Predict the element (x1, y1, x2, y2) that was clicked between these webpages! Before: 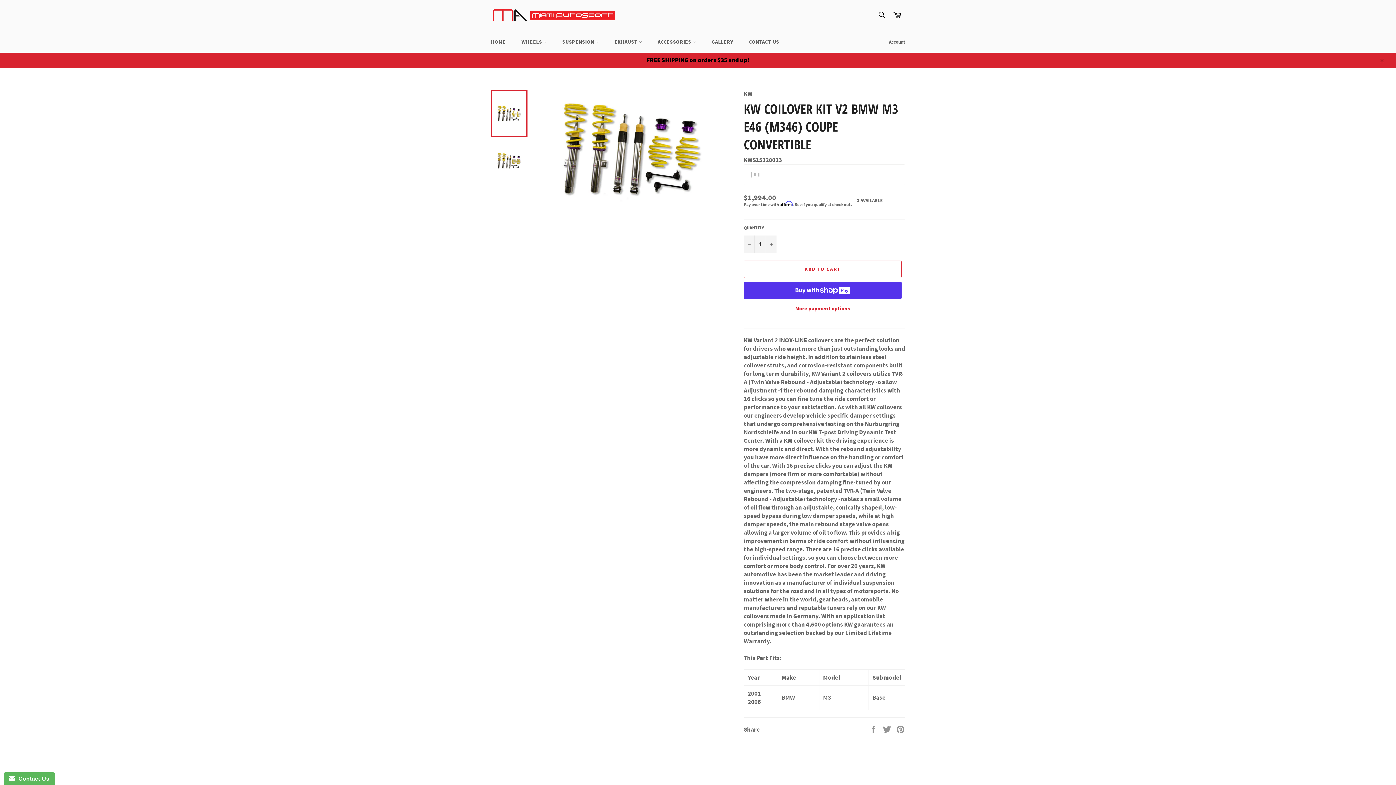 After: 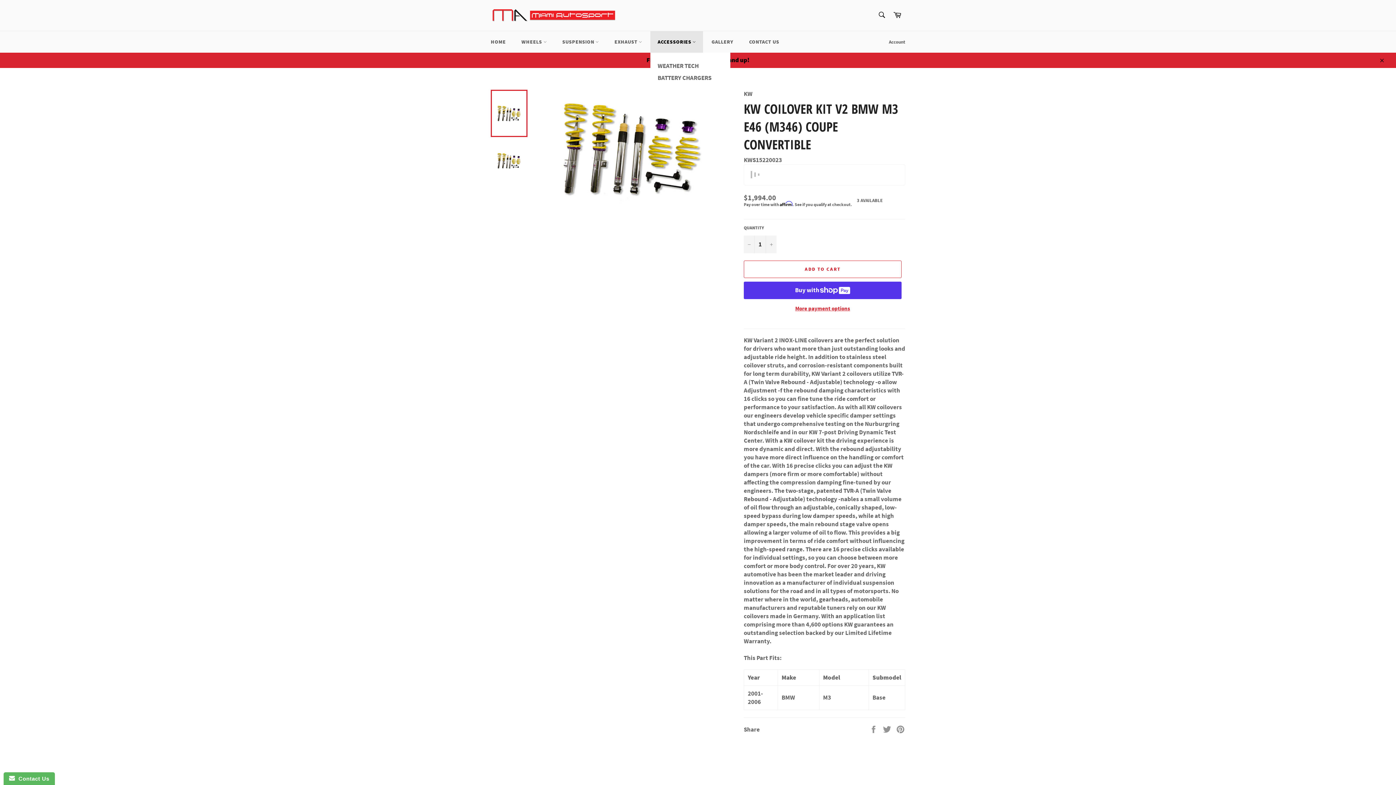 Action: bbox: (650, 31, 703, 52) label: ACCESSORIES 